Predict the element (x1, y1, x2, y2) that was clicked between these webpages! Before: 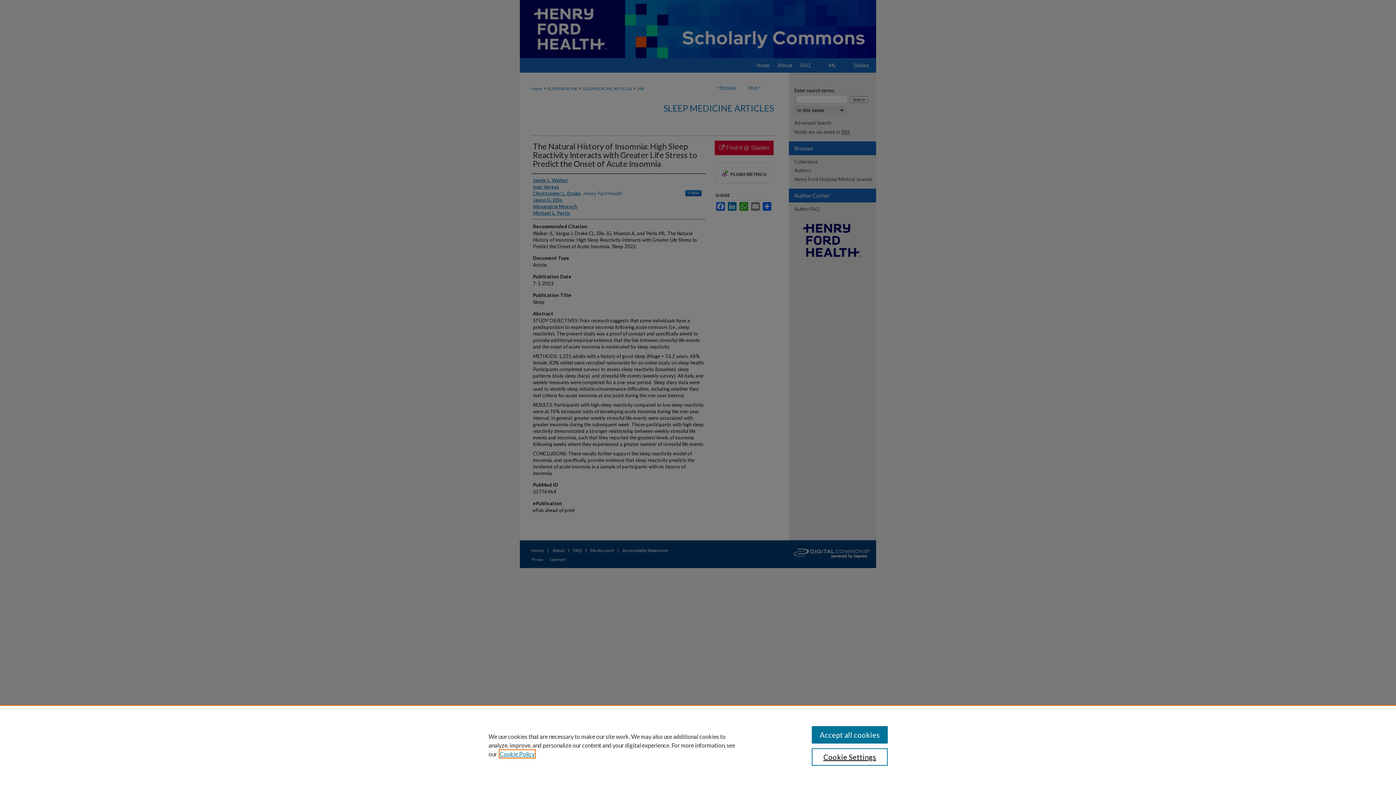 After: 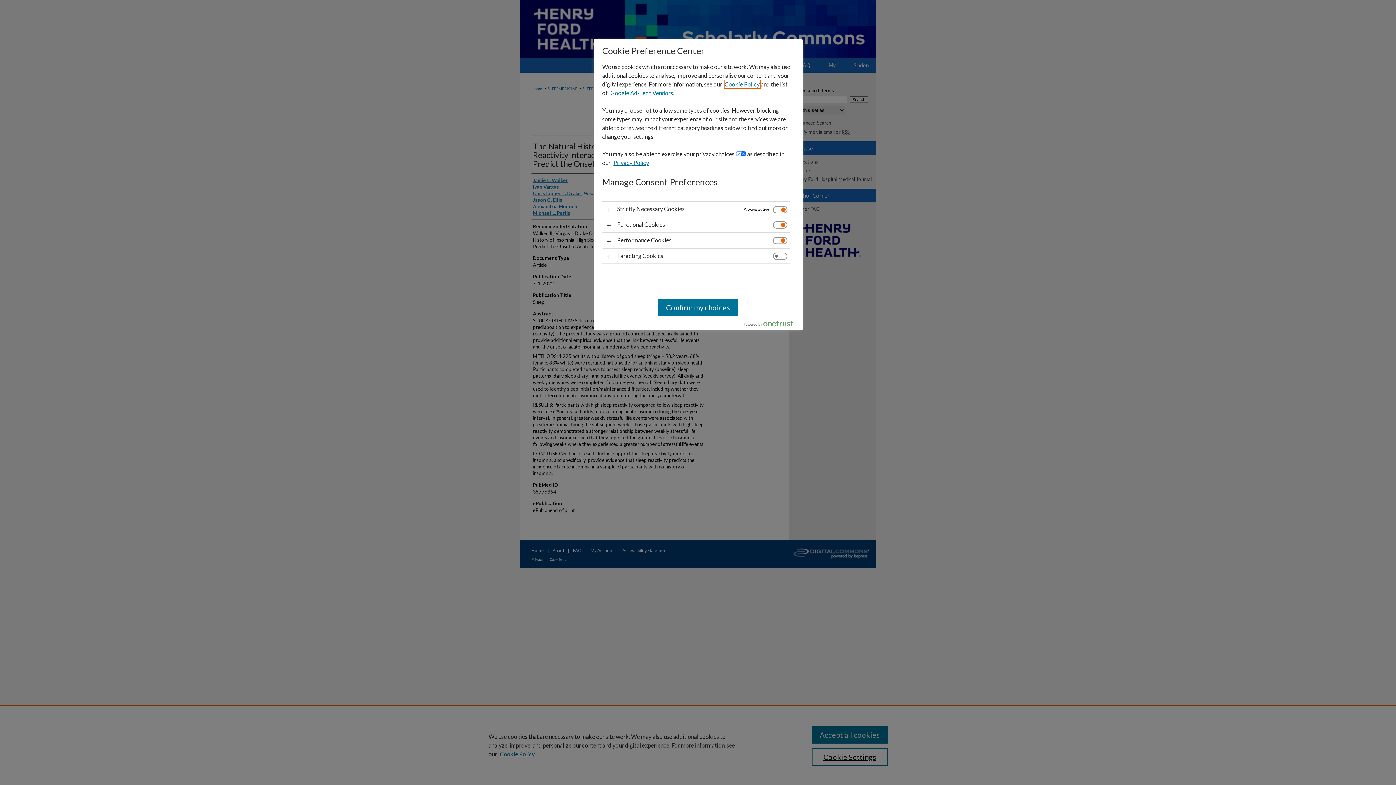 Action: label: Cookie Settings bbox: (811, 748, 887, 766)